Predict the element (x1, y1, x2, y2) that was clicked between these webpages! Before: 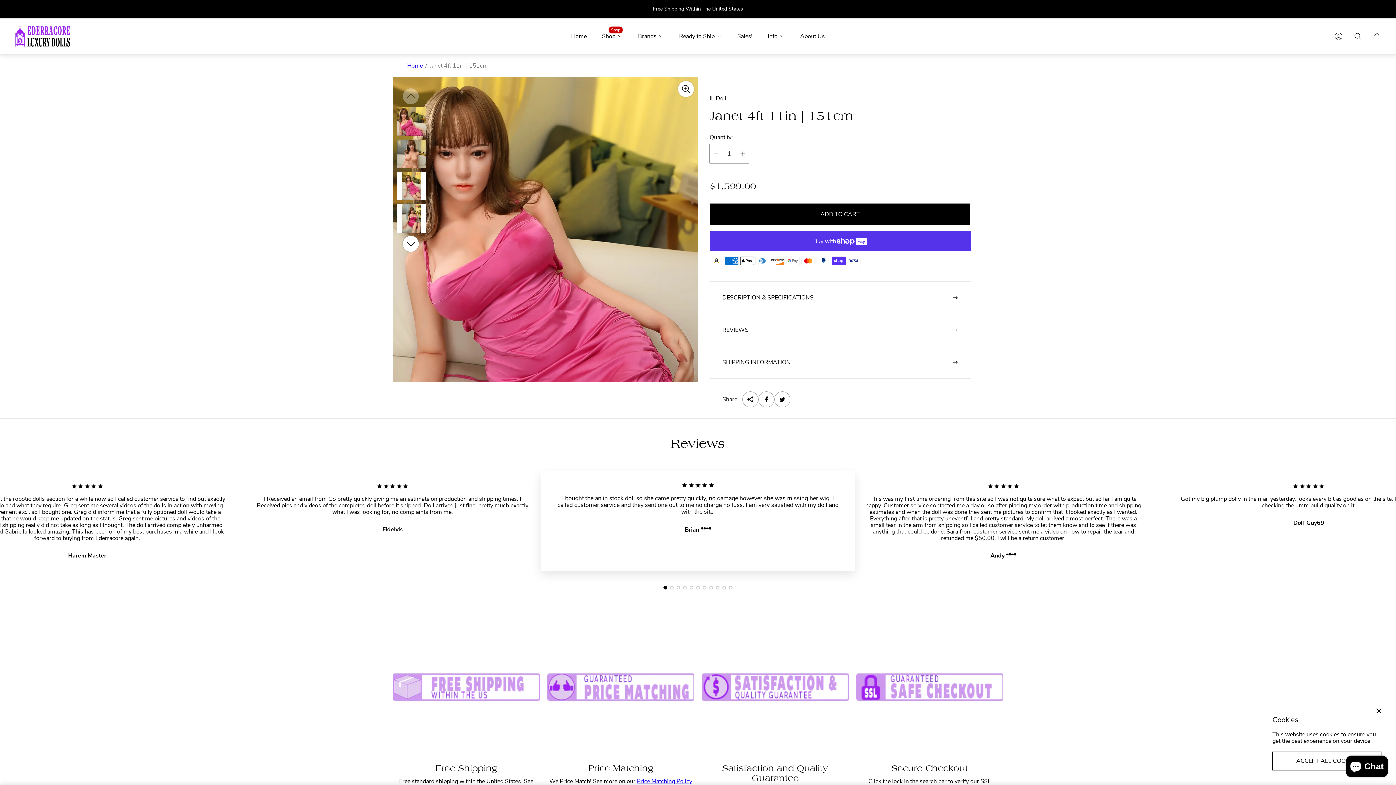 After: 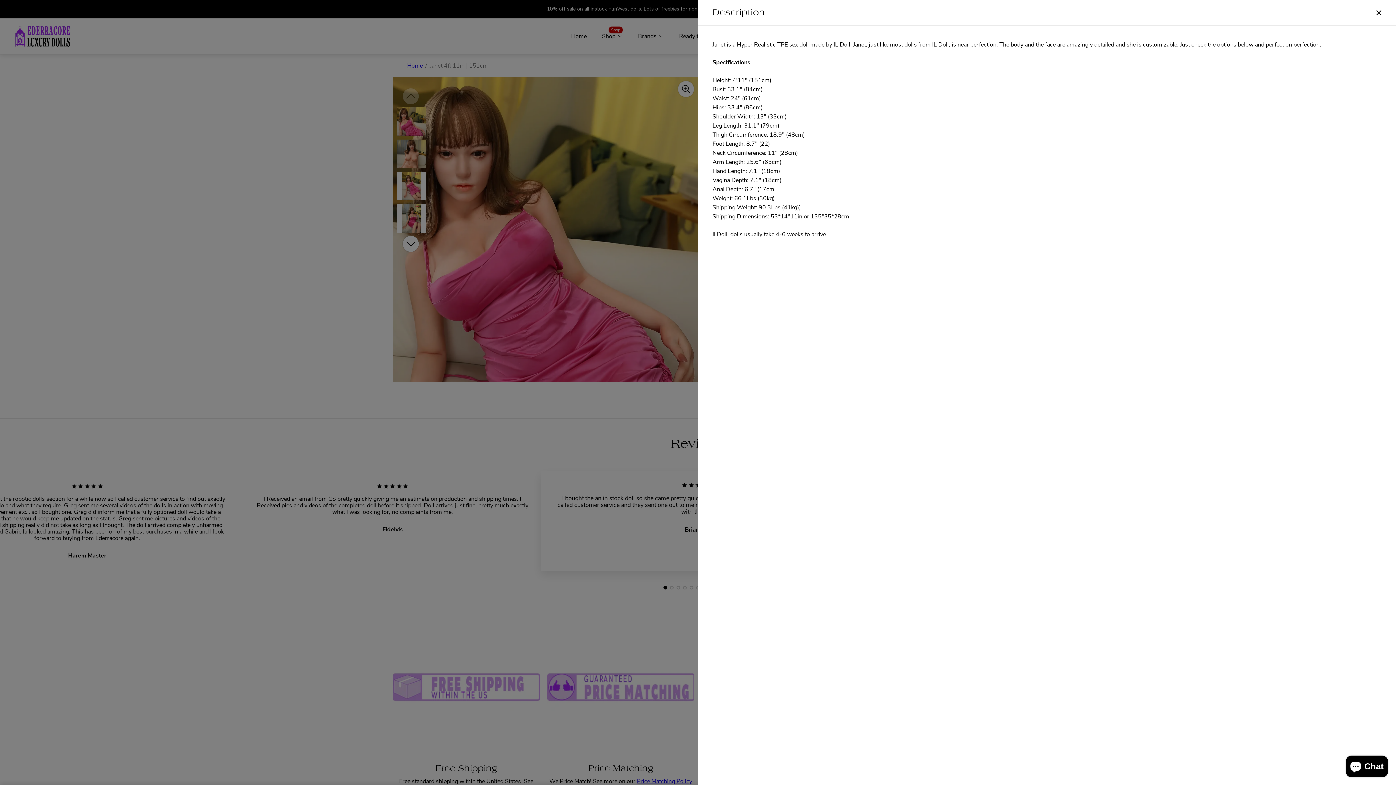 Action: label: DESCRIPTION & SPECIFICATIONS bbox: (709, 281, 970, 313)